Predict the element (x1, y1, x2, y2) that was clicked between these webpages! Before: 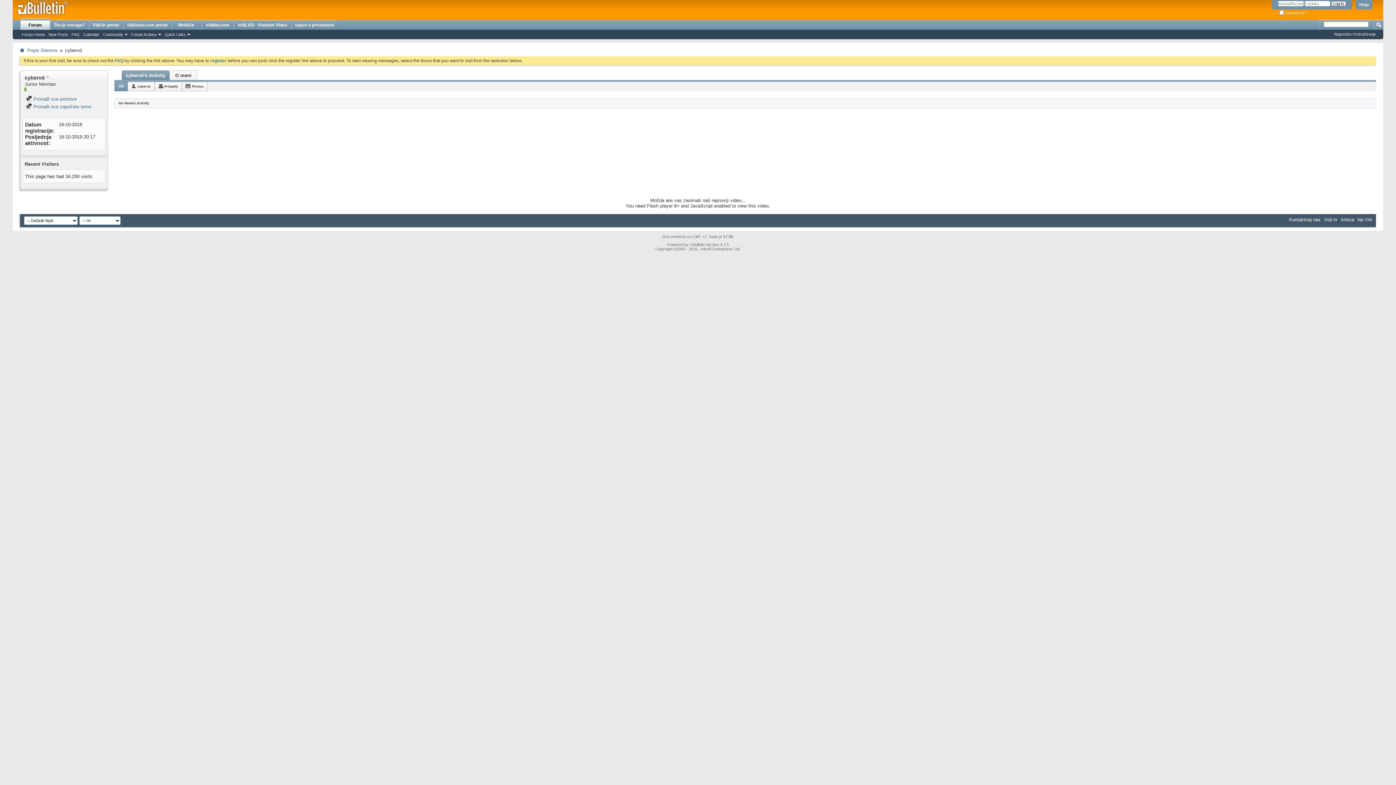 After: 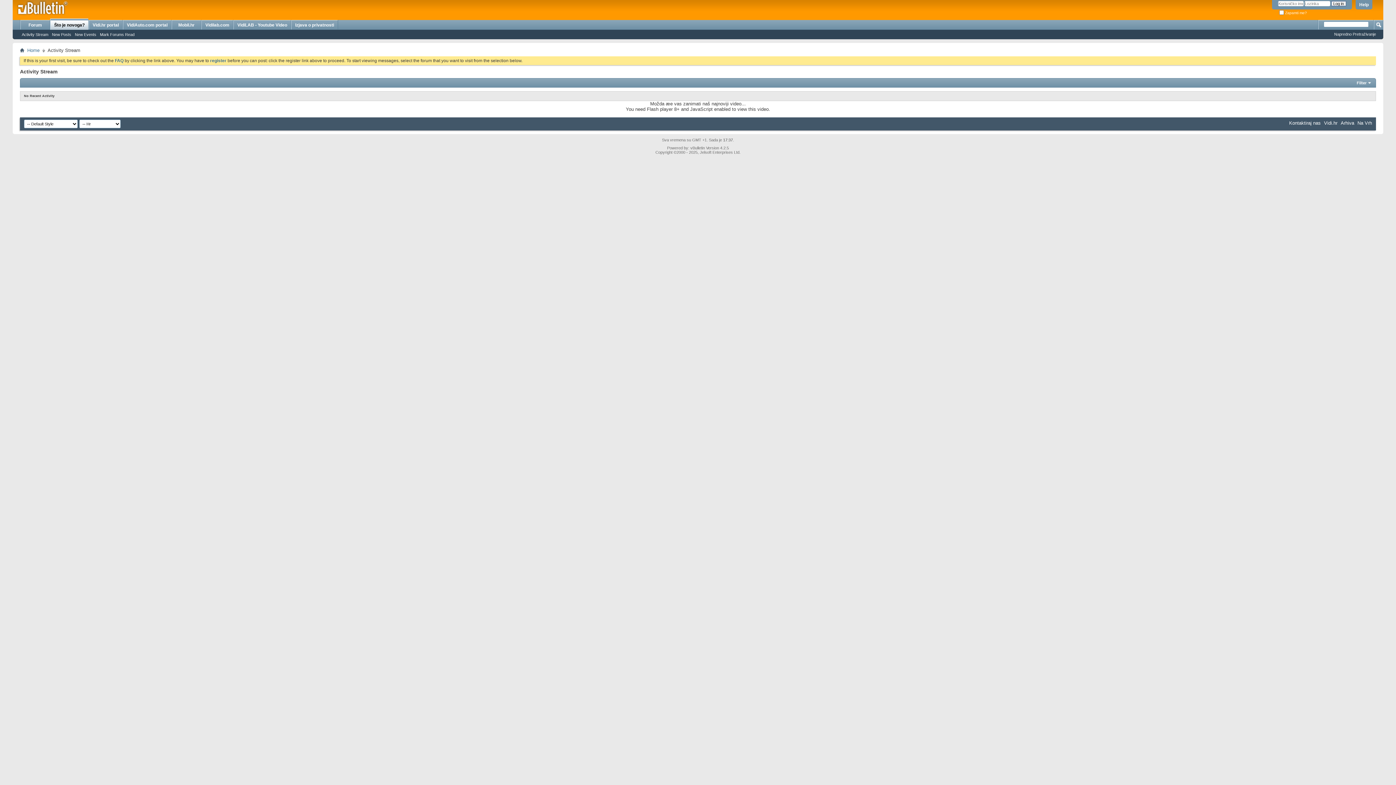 Action: label: Što je novoga? bbox: (50, 20, 88, 29)